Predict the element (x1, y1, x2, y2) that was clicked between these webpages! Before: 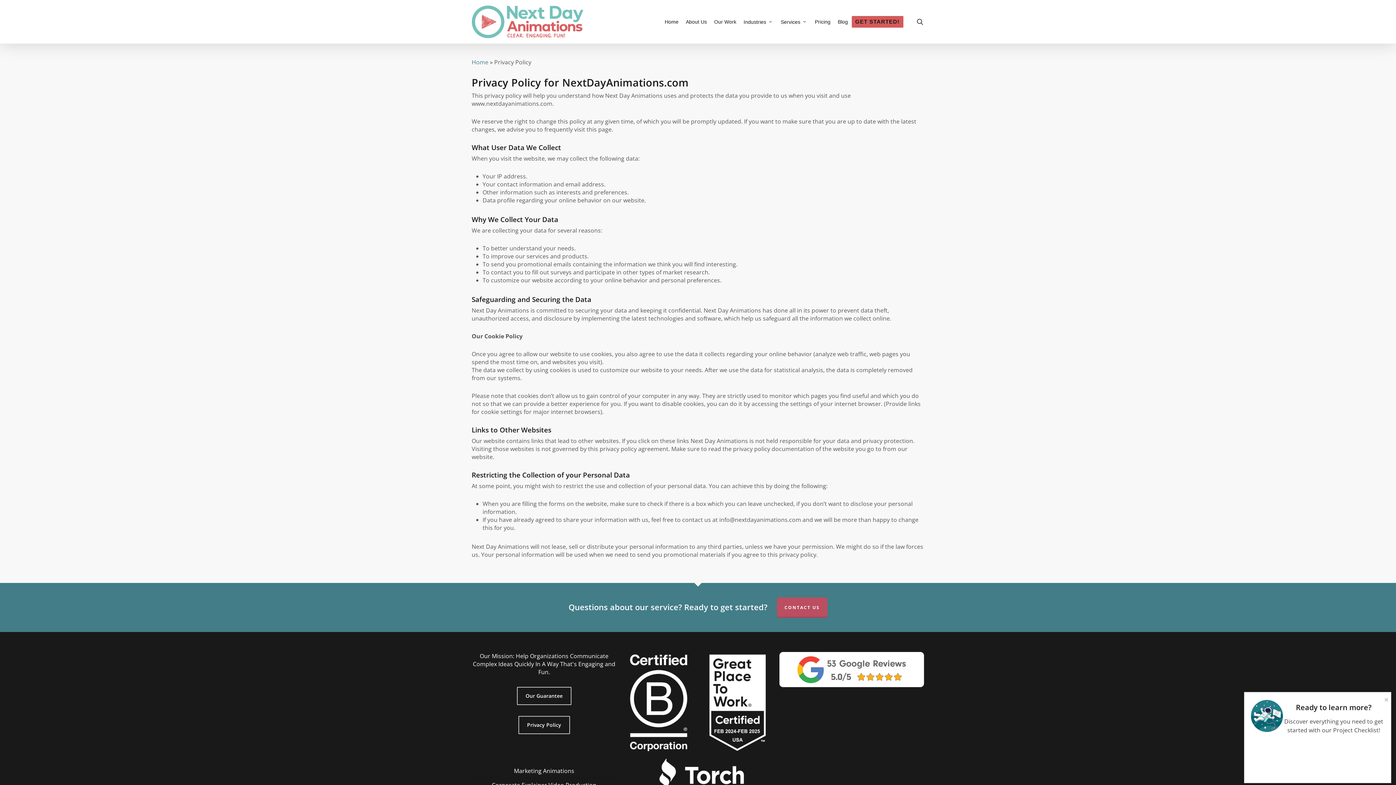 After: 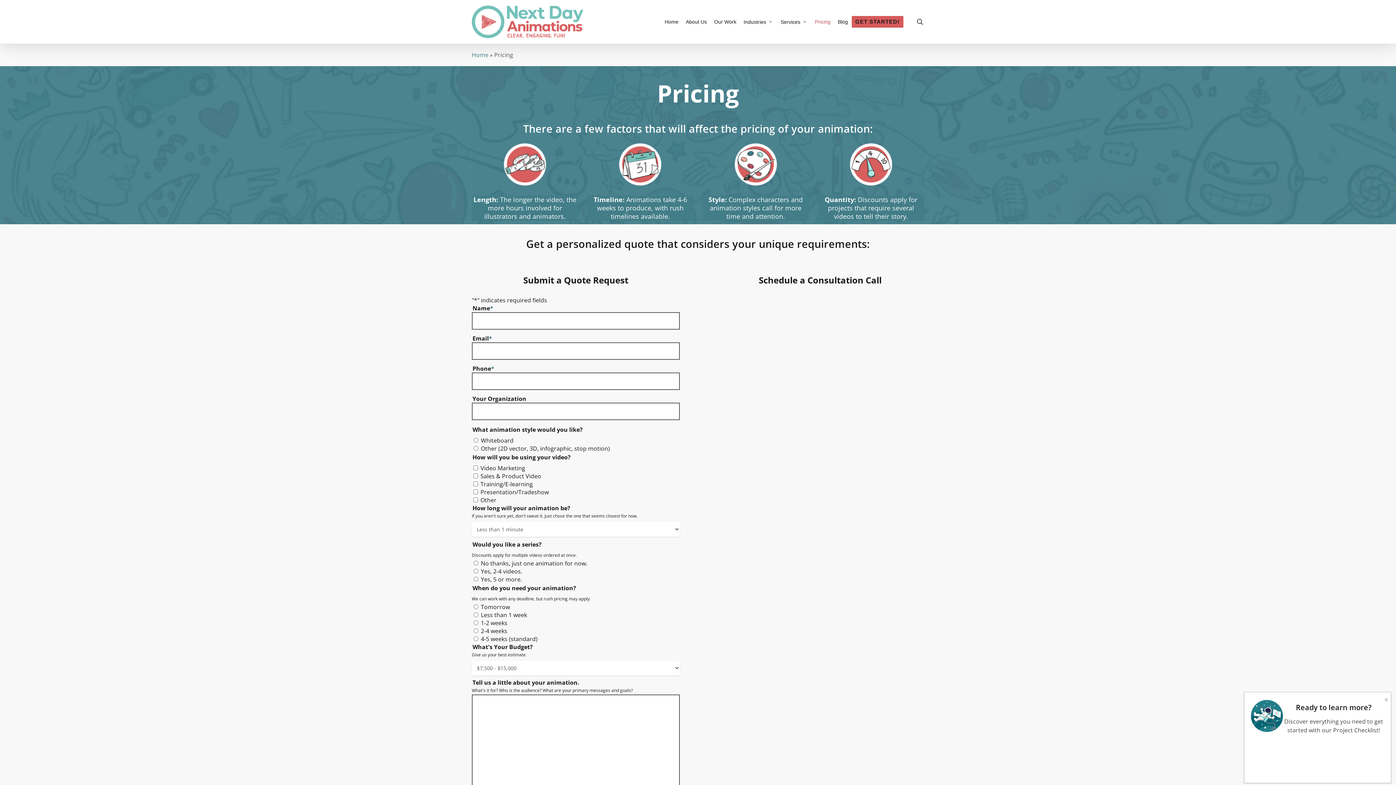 Action: bbox: (811, 19, 834, 24) label: Pricing